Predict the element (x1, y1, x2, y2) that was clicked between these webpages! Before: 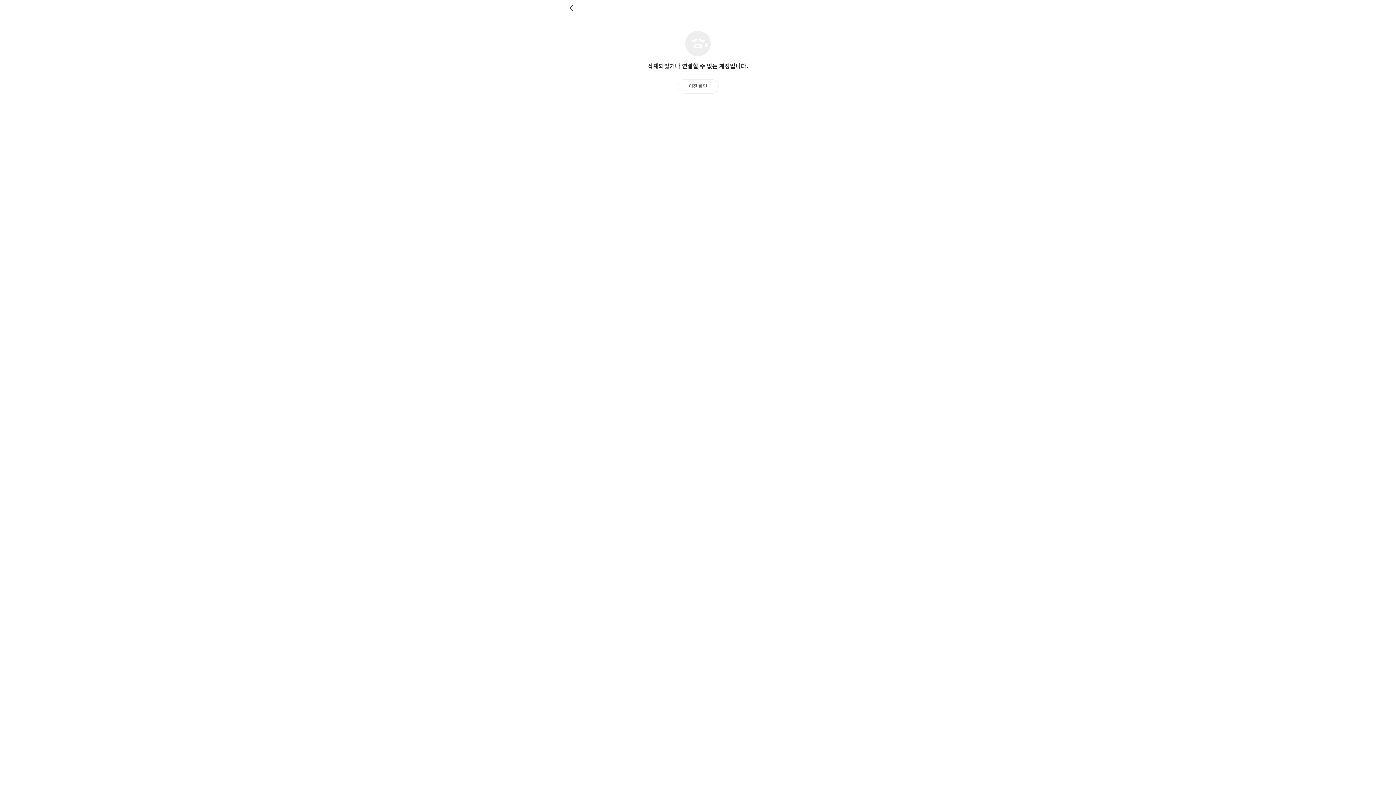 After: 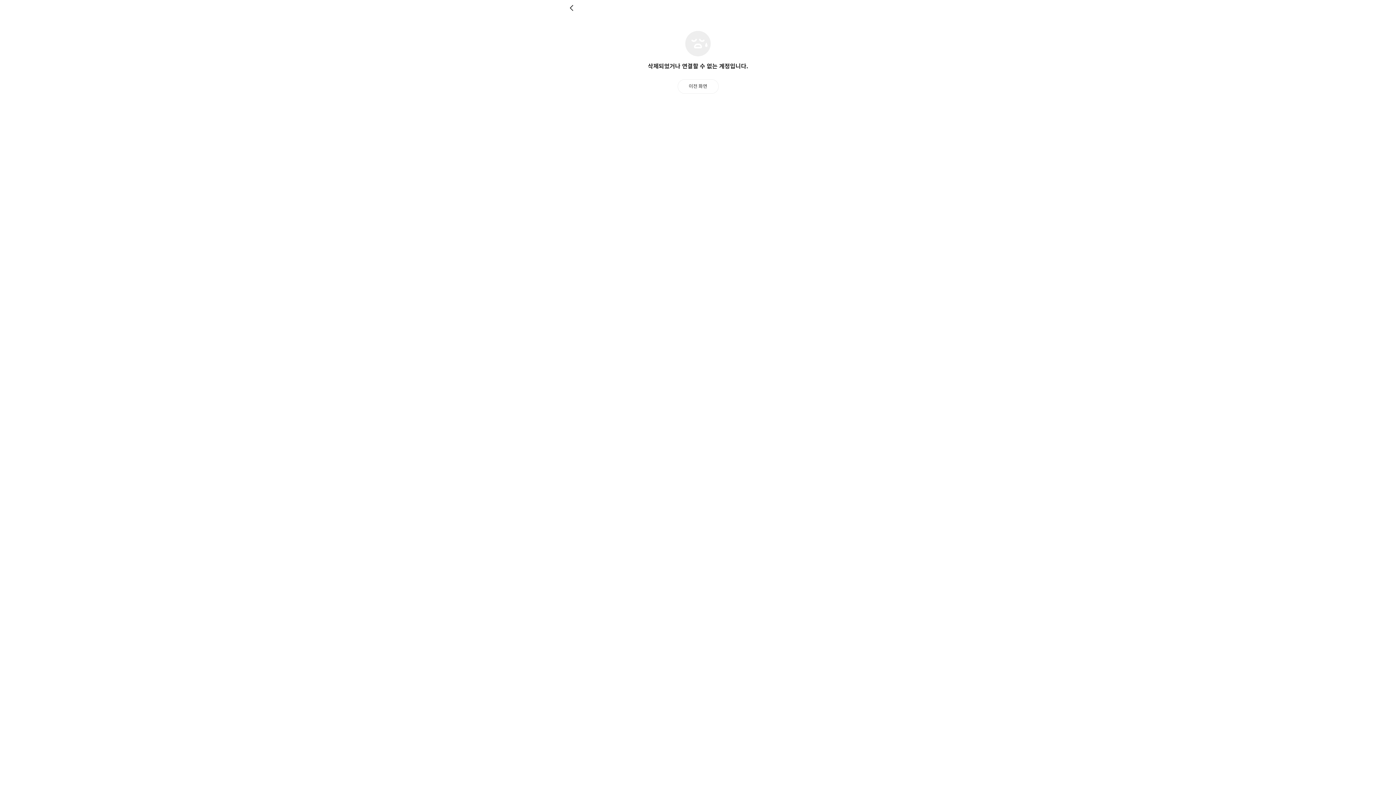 Action: bbox: (677, 79, 718, 93) label: 이전 화면